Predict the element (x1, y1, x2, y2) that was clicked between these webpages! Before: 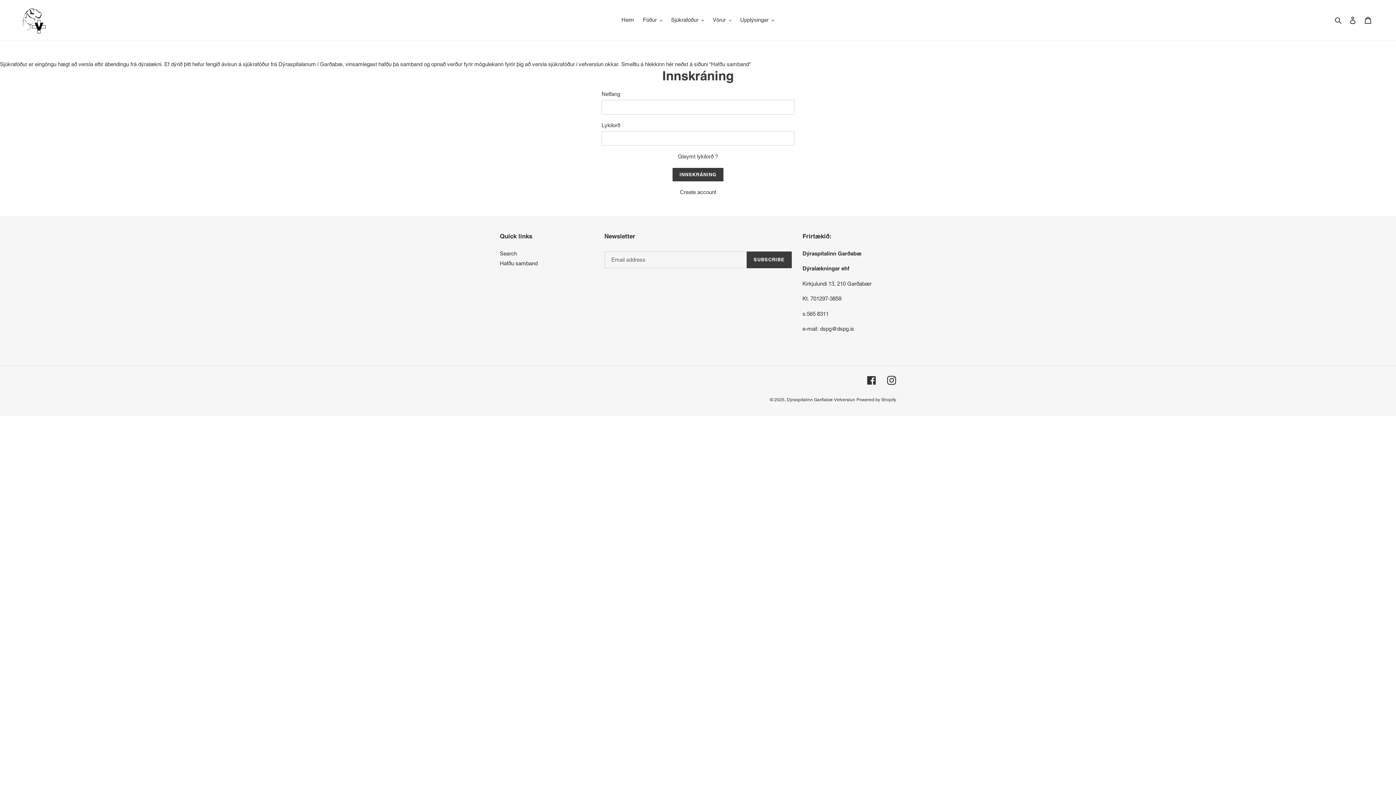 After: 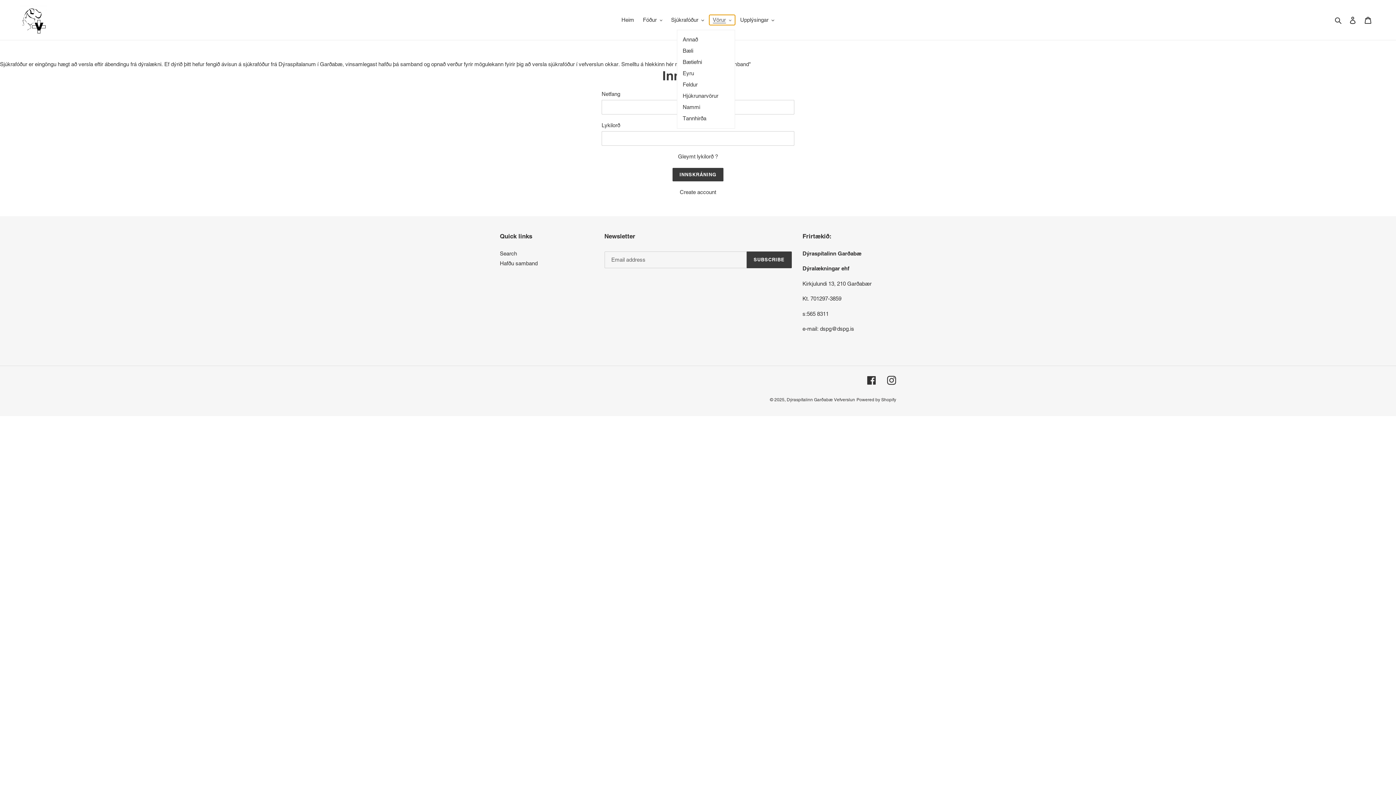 Action: bbox: (709, 14, 735, 25) label: Vörur